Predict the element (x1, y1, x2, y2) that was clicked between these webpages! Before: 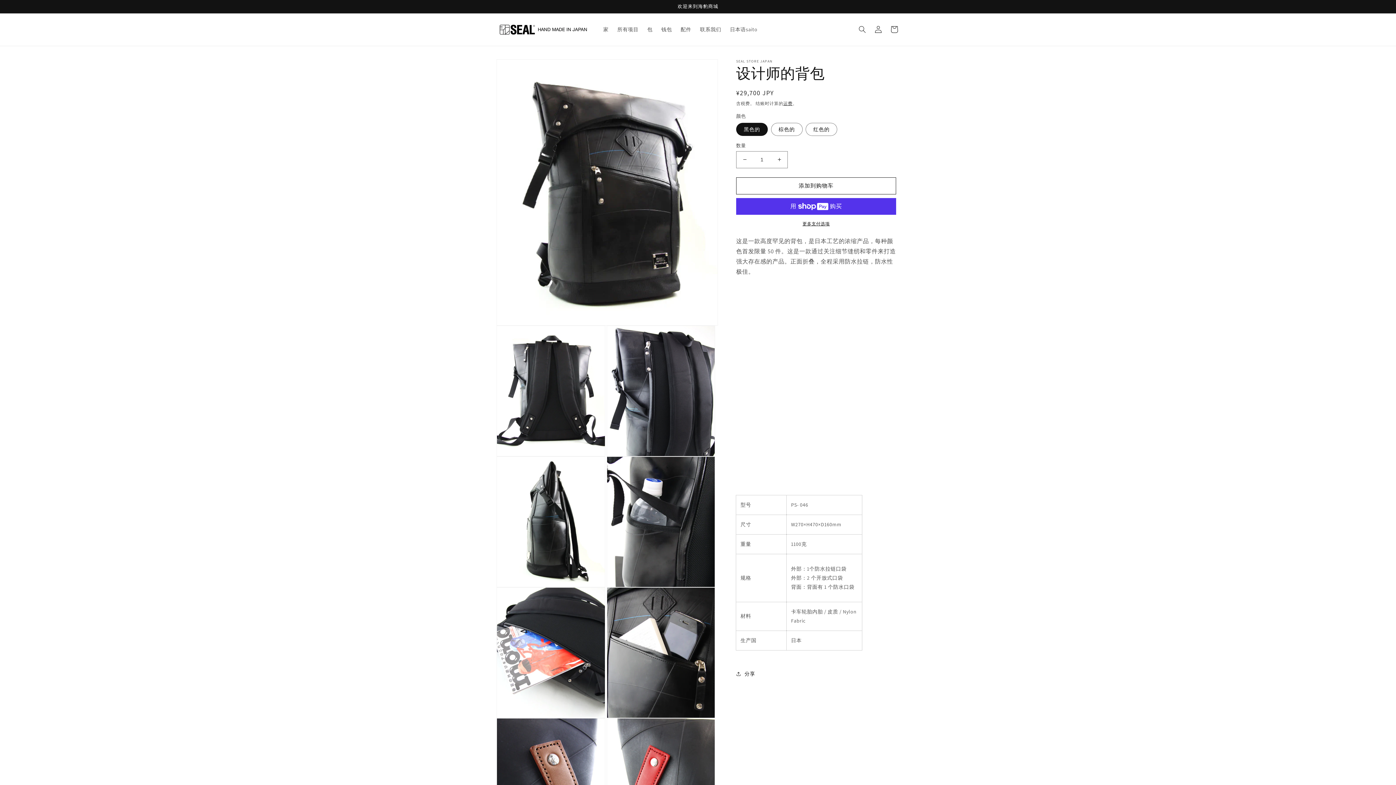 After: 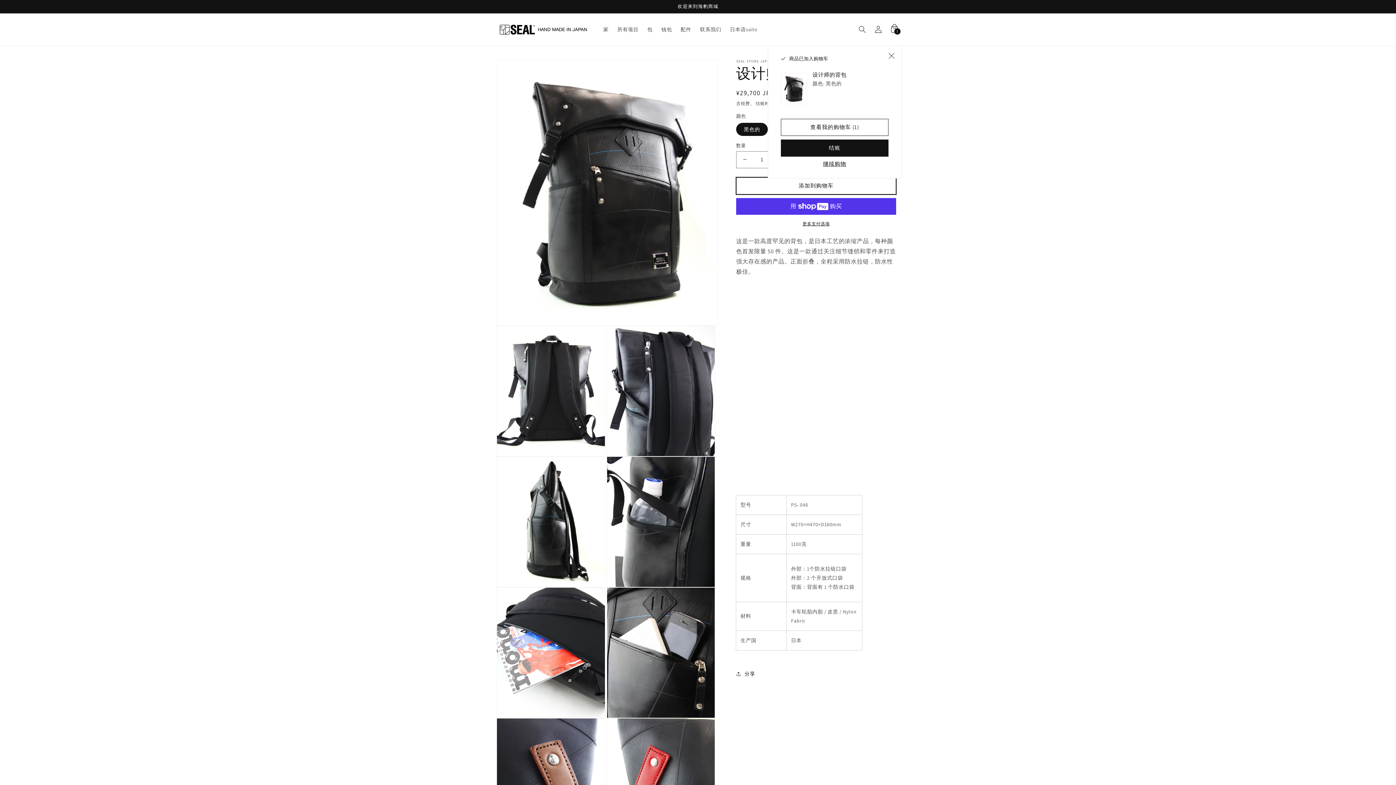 Action: label: 添加到购物车 bbox: (736, 177, 896, 194)